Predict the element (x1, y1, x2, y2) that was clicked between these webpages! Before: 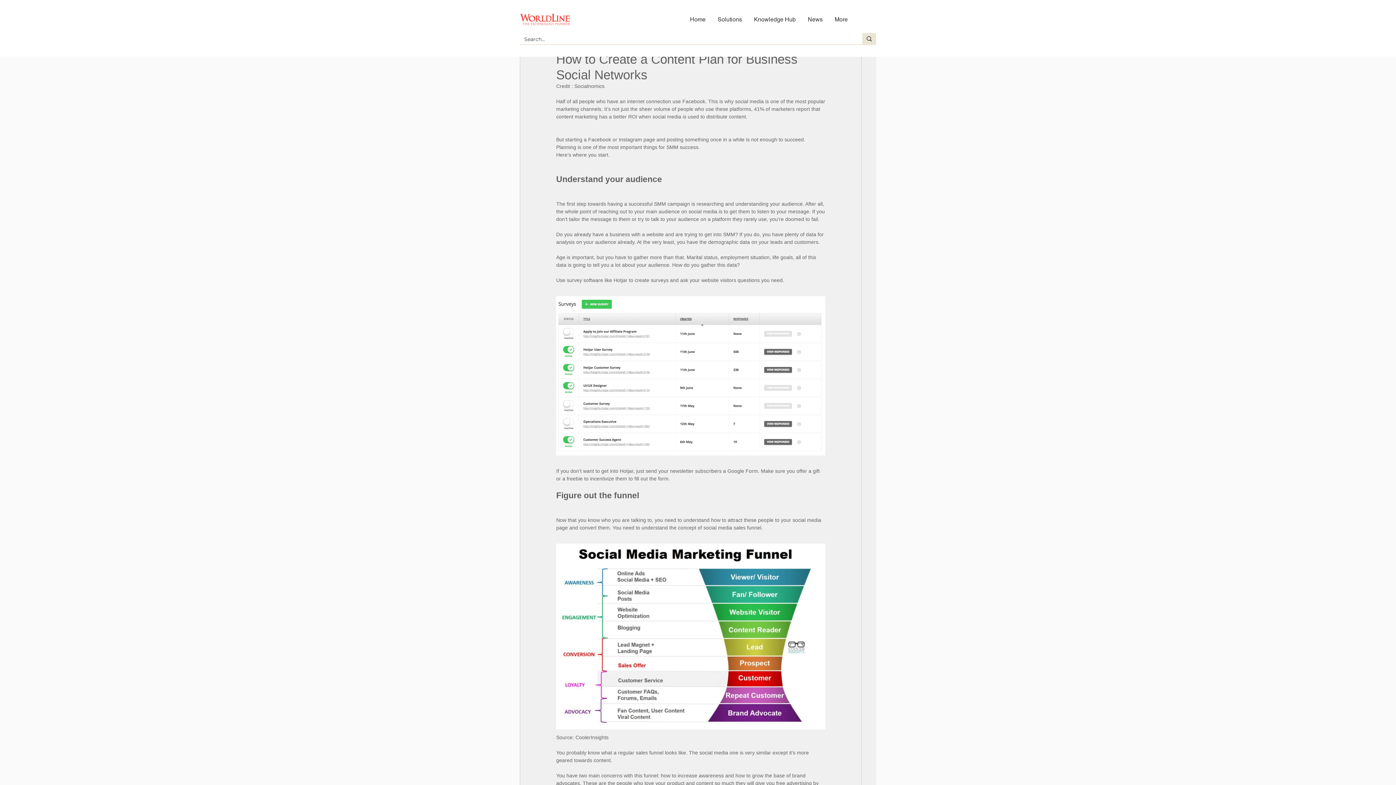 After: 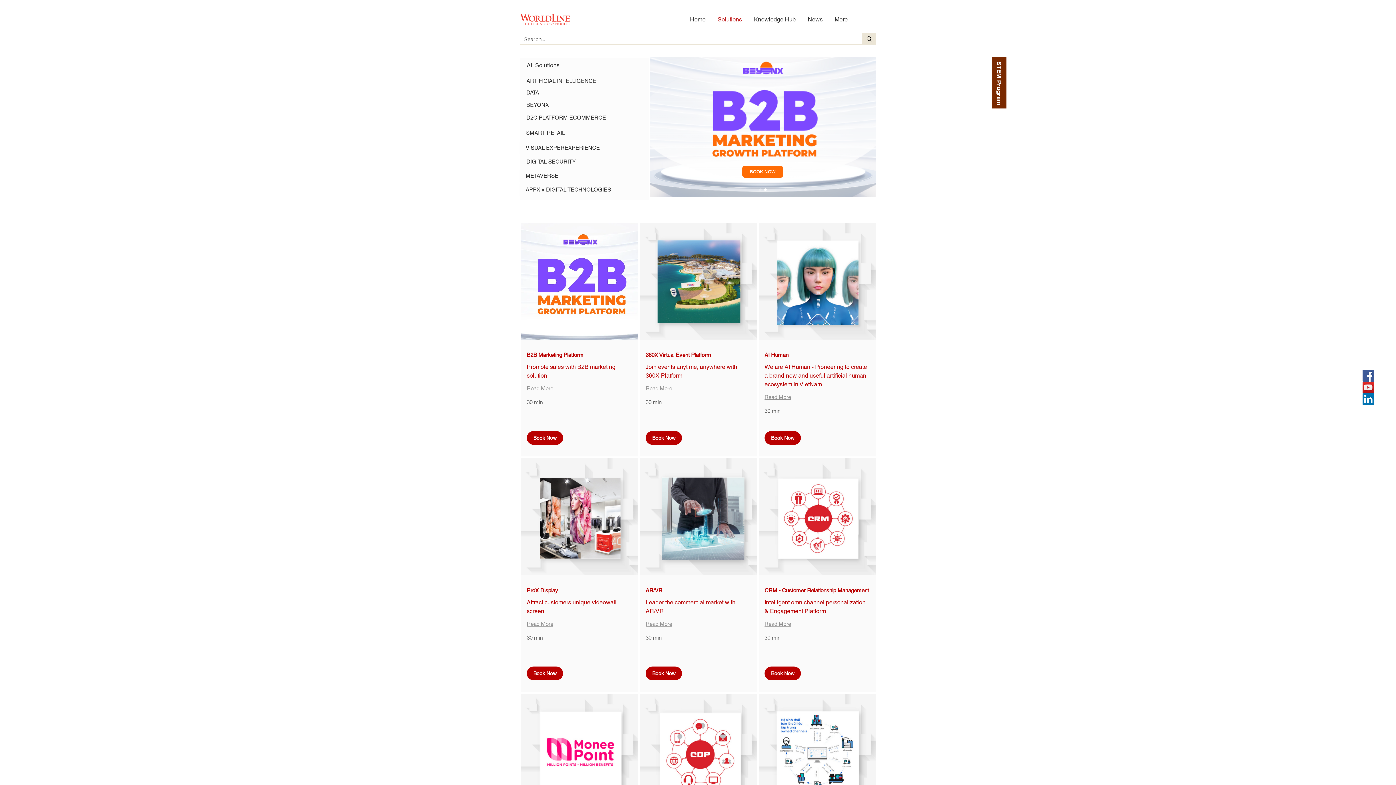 Action: label: Solutions bbox: (711, 13, 747, 25)